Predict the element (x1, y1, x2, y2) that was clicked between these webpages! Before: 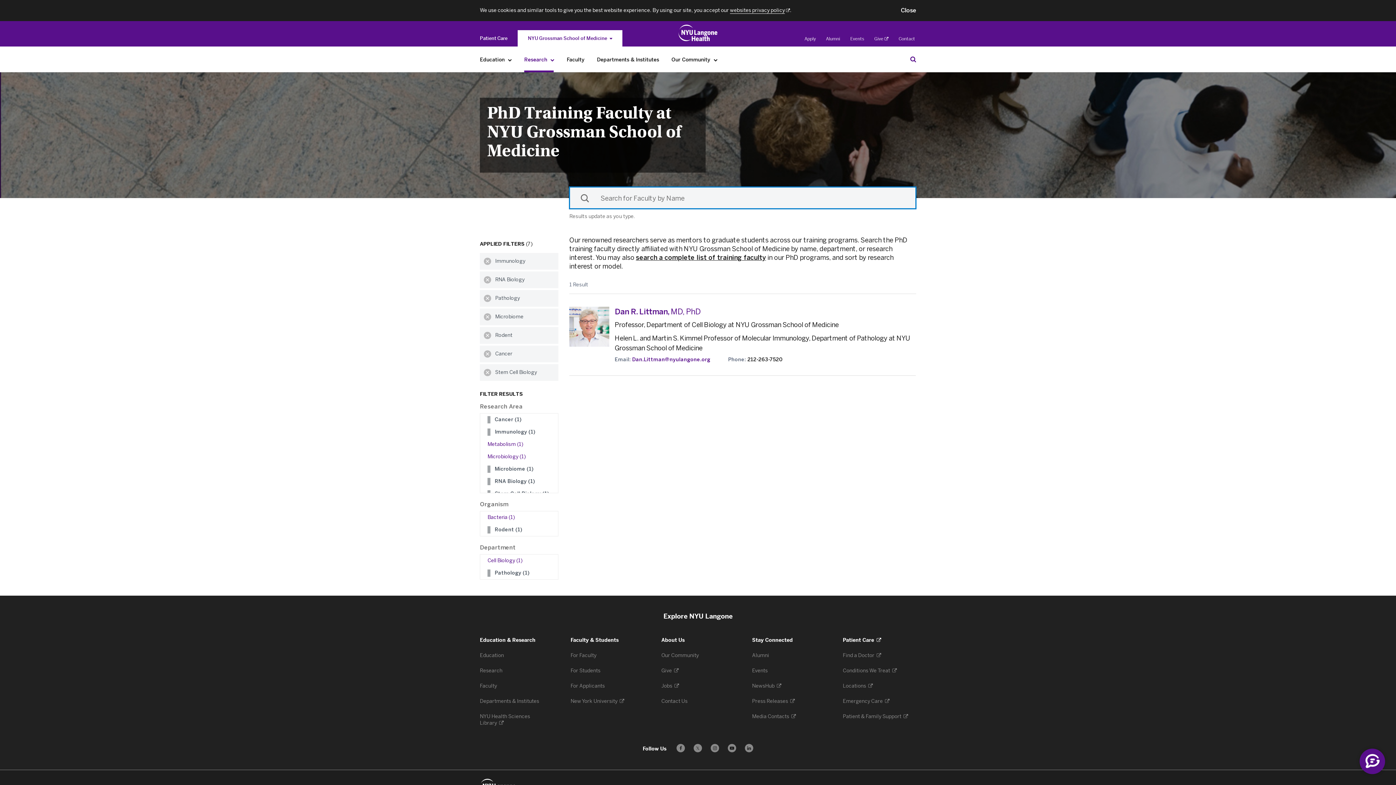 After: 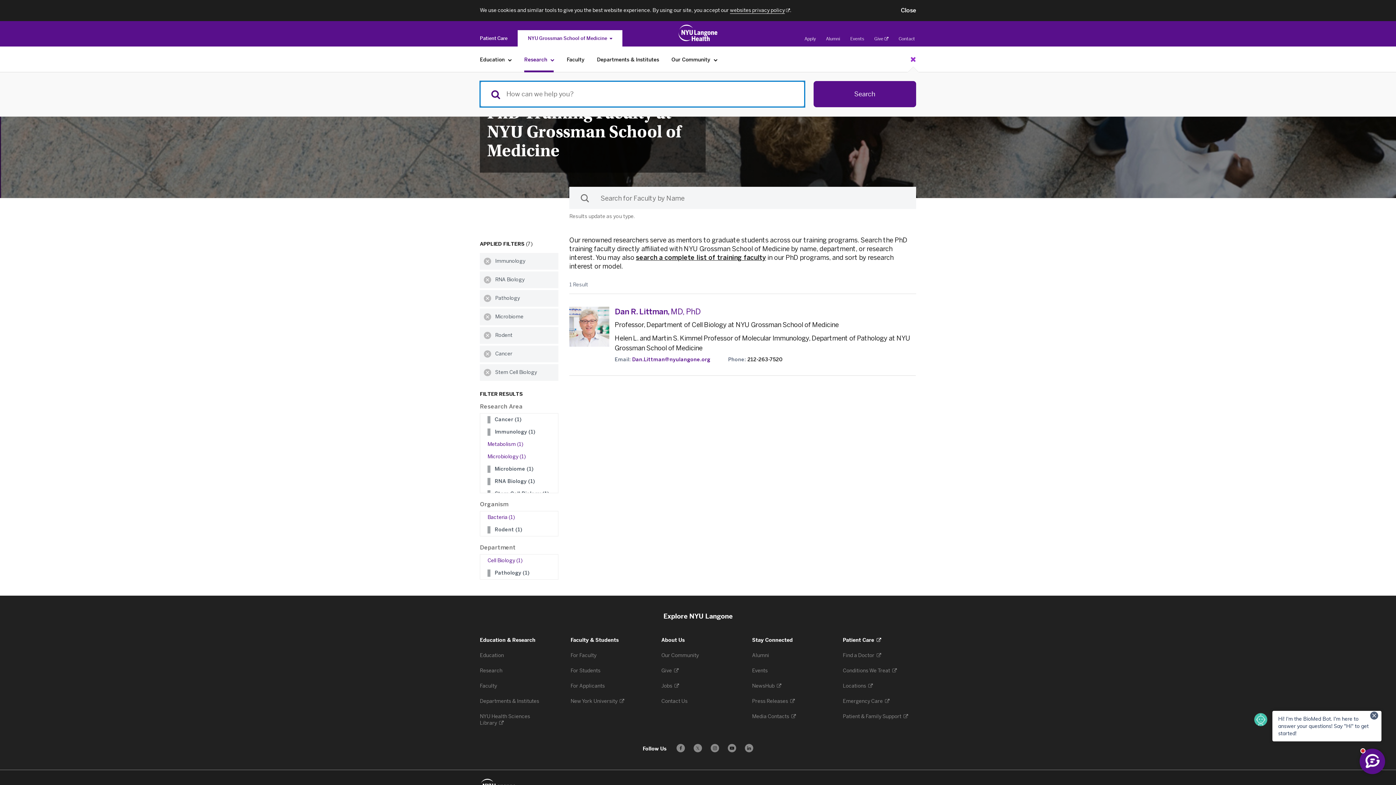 Action: label: Search Education & Research bbox: (908, 53, 918, 64)